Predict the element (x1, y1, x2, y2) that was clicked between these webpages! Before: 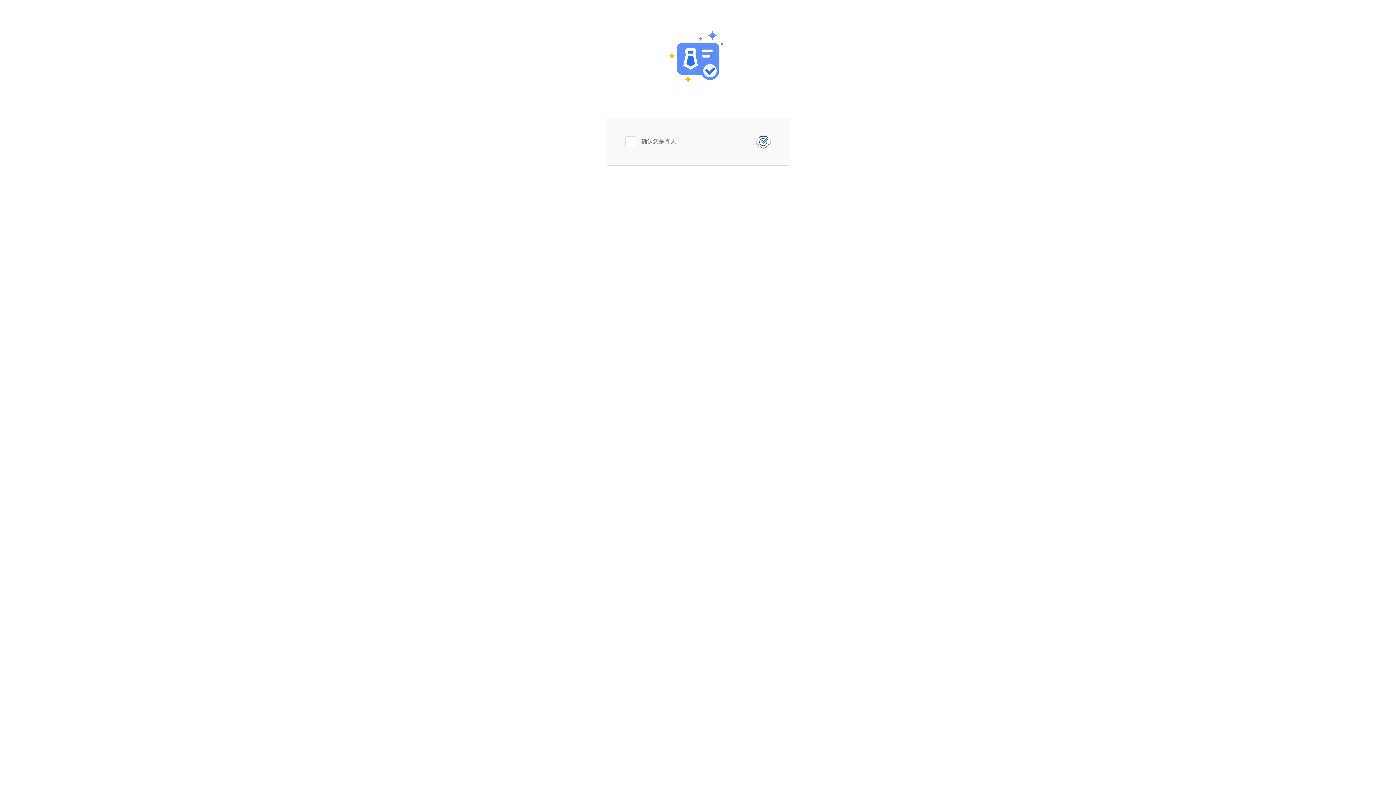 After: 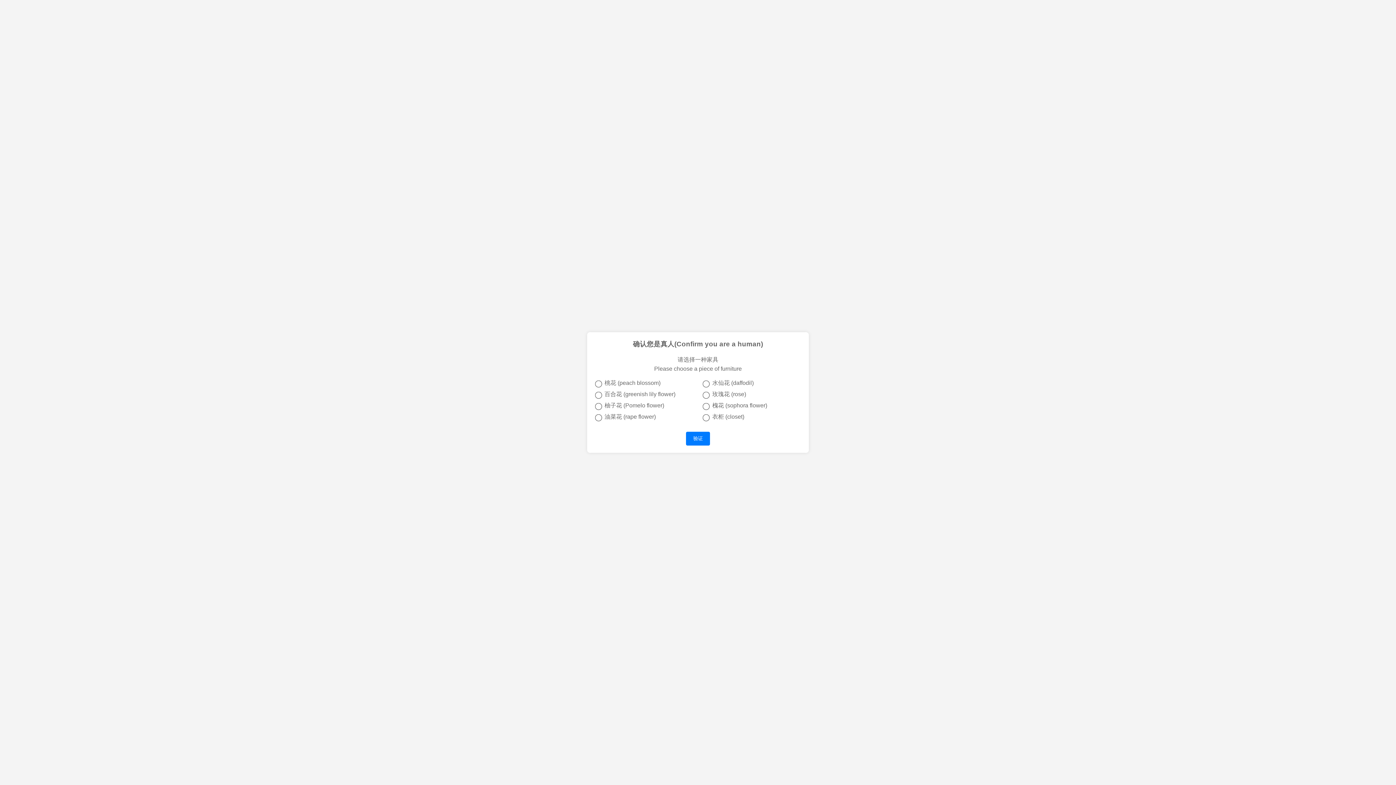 Action: bbox: (625, 136, 636, 147)